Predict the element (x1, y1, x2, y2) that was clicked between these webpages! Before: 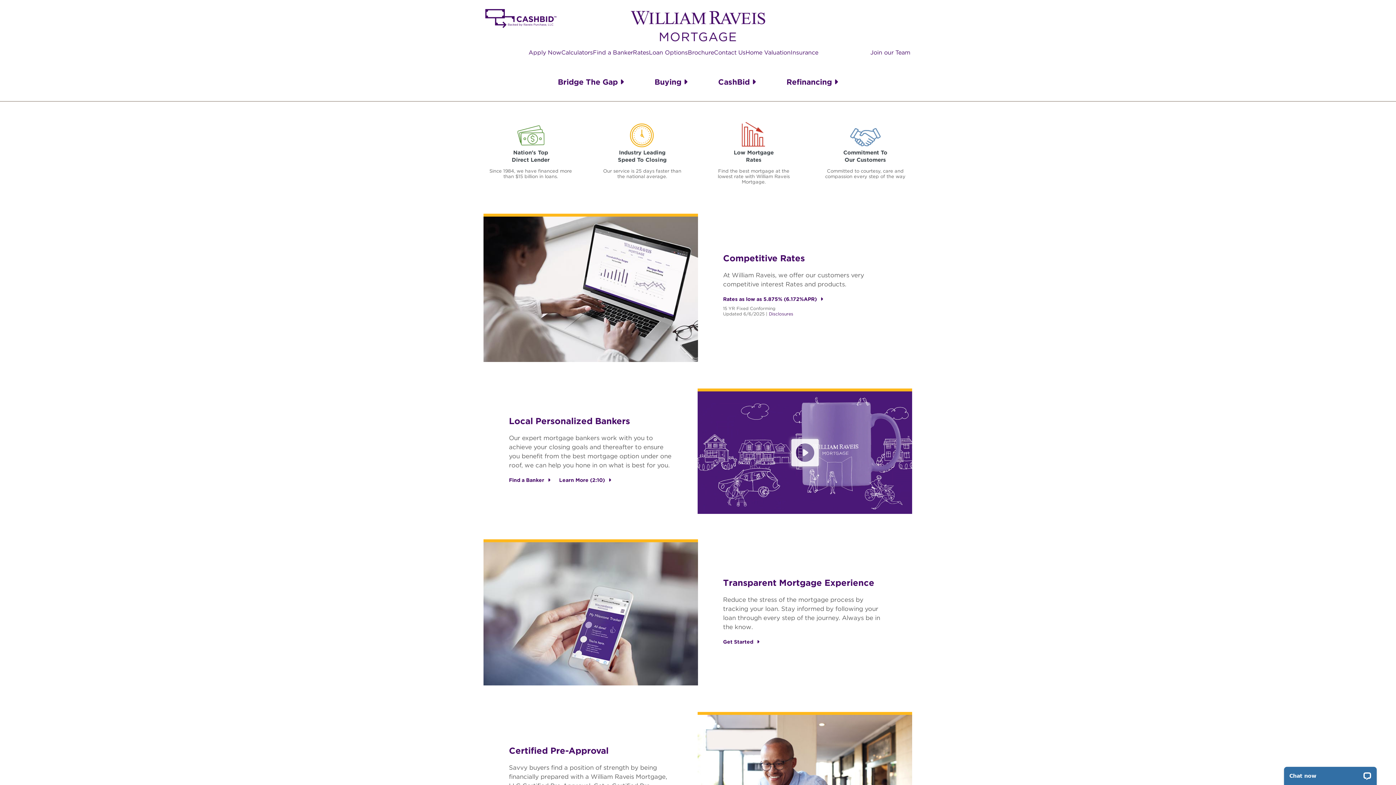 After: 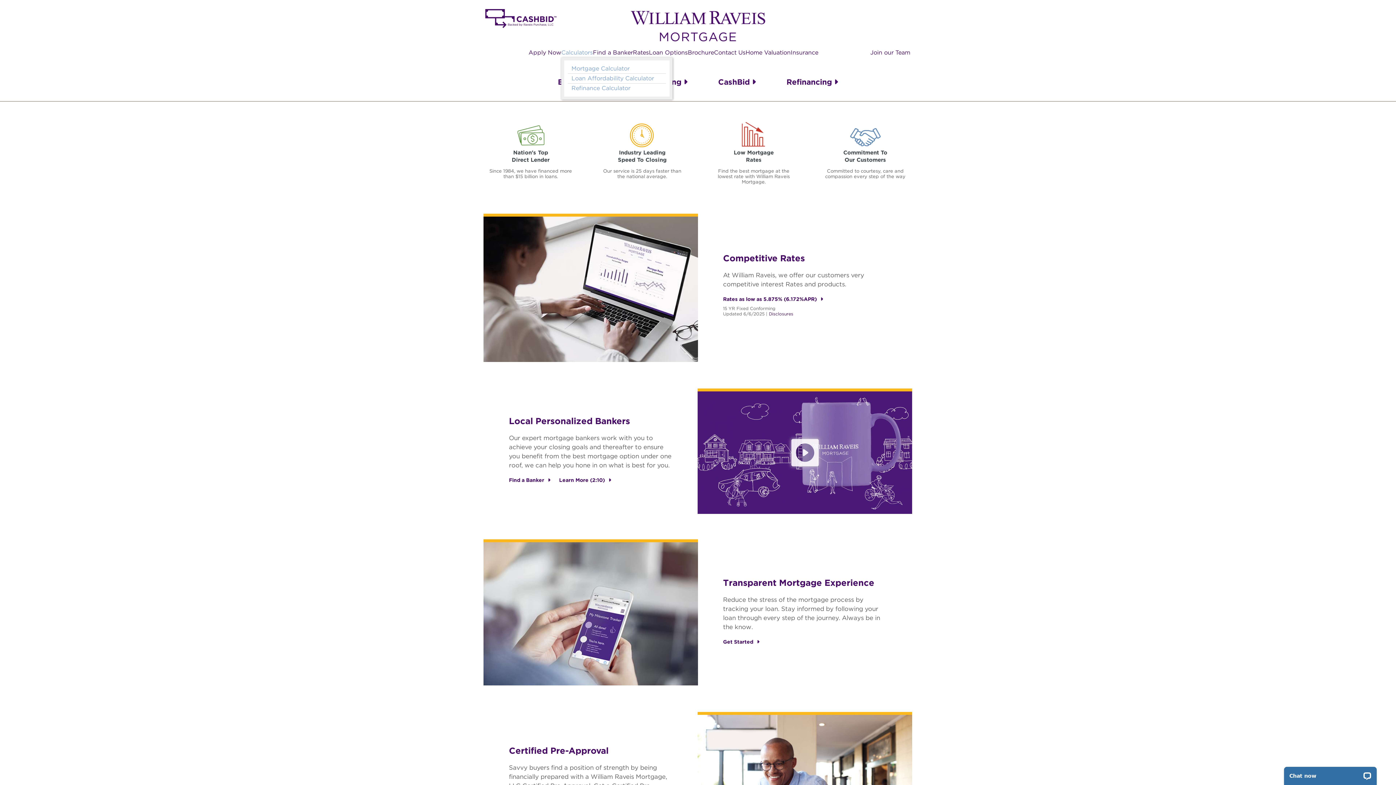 Action: bbox: (561, 47, 593, 57) label: Calculators